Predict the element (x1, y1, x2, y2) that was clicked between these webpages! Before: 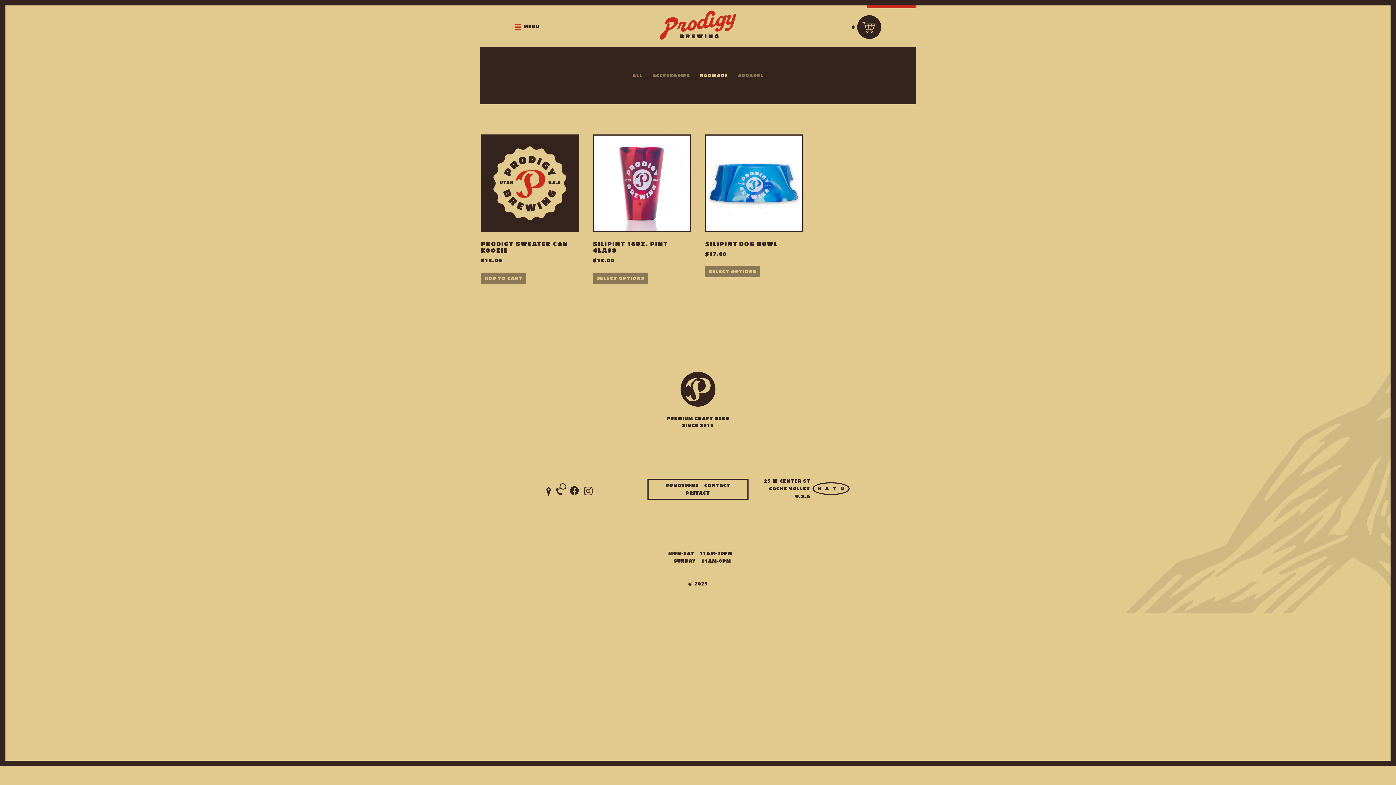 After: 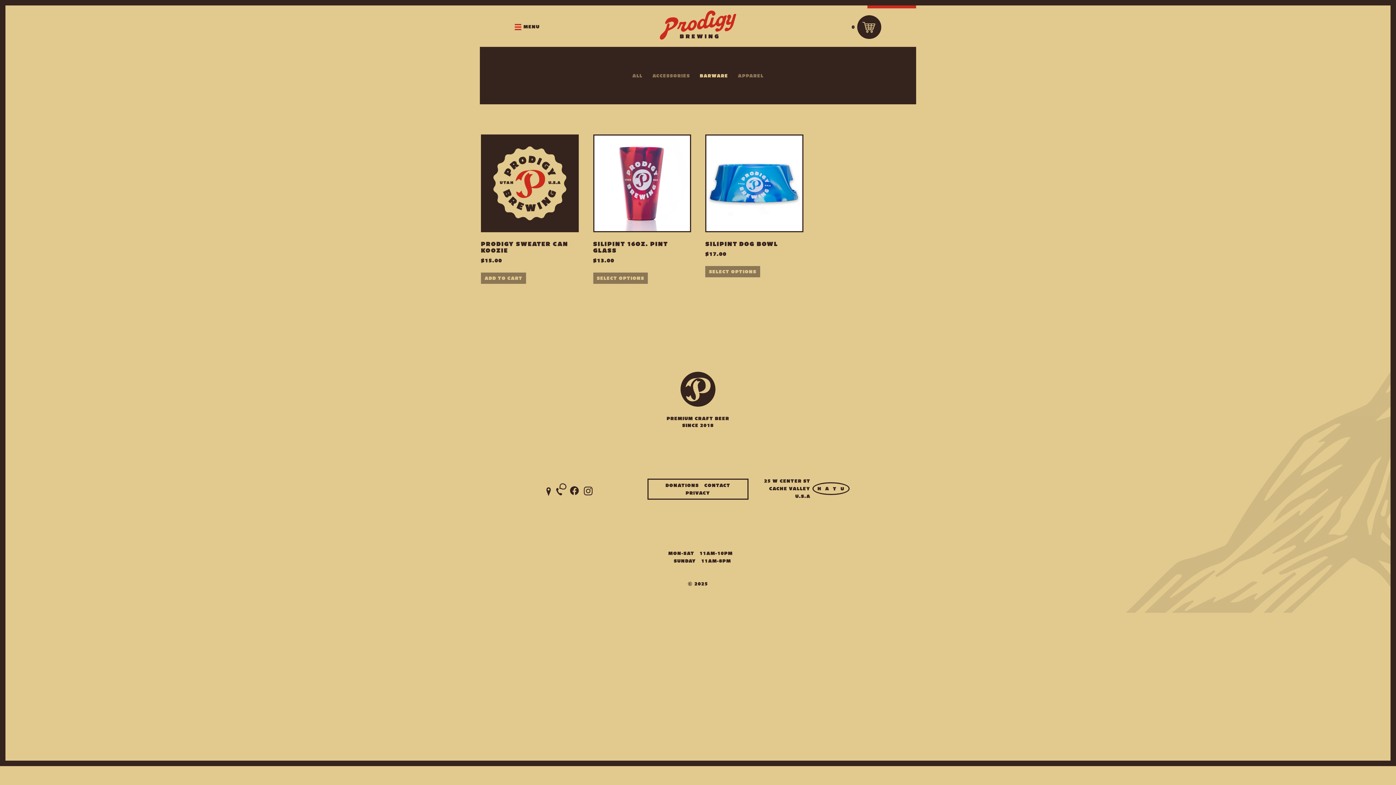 Action: bbox: (583, 486, 597, 495)